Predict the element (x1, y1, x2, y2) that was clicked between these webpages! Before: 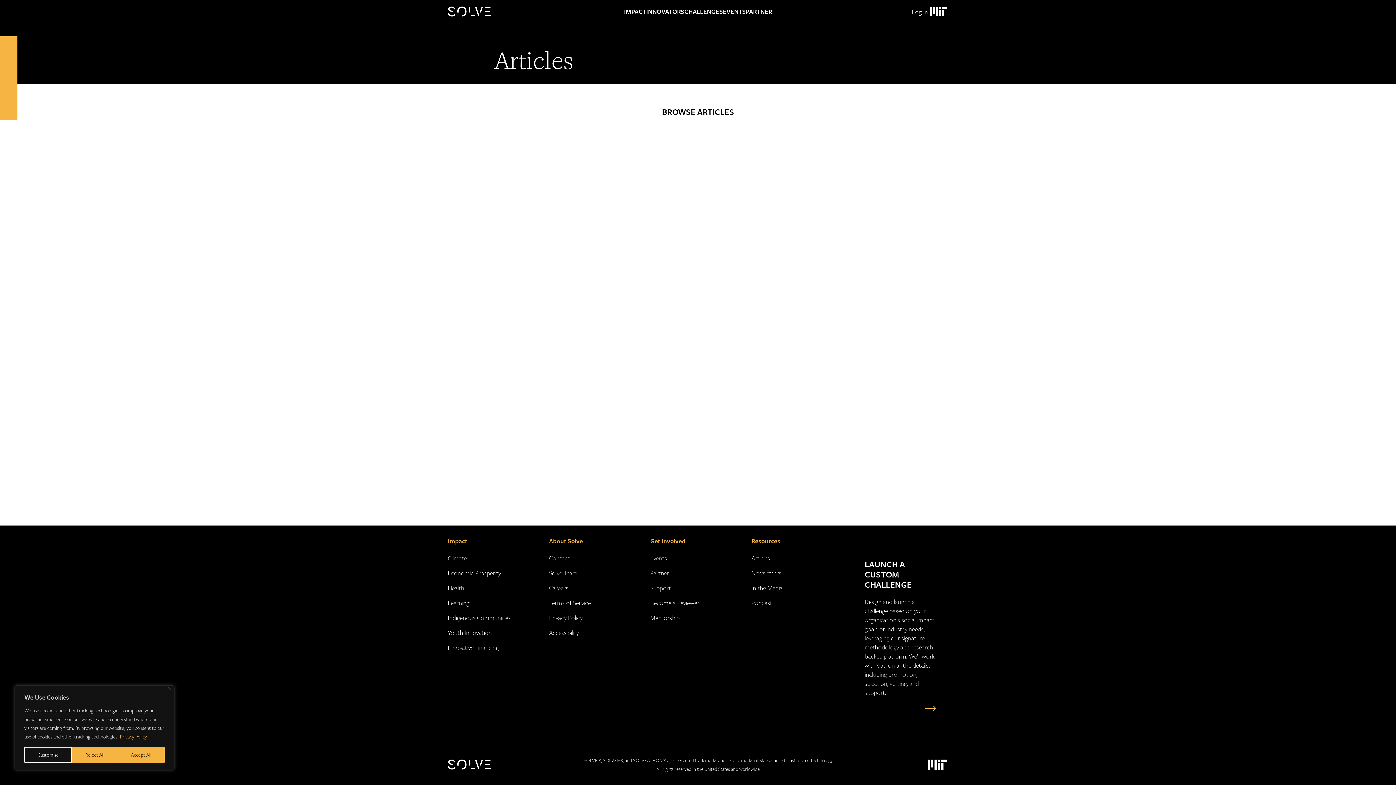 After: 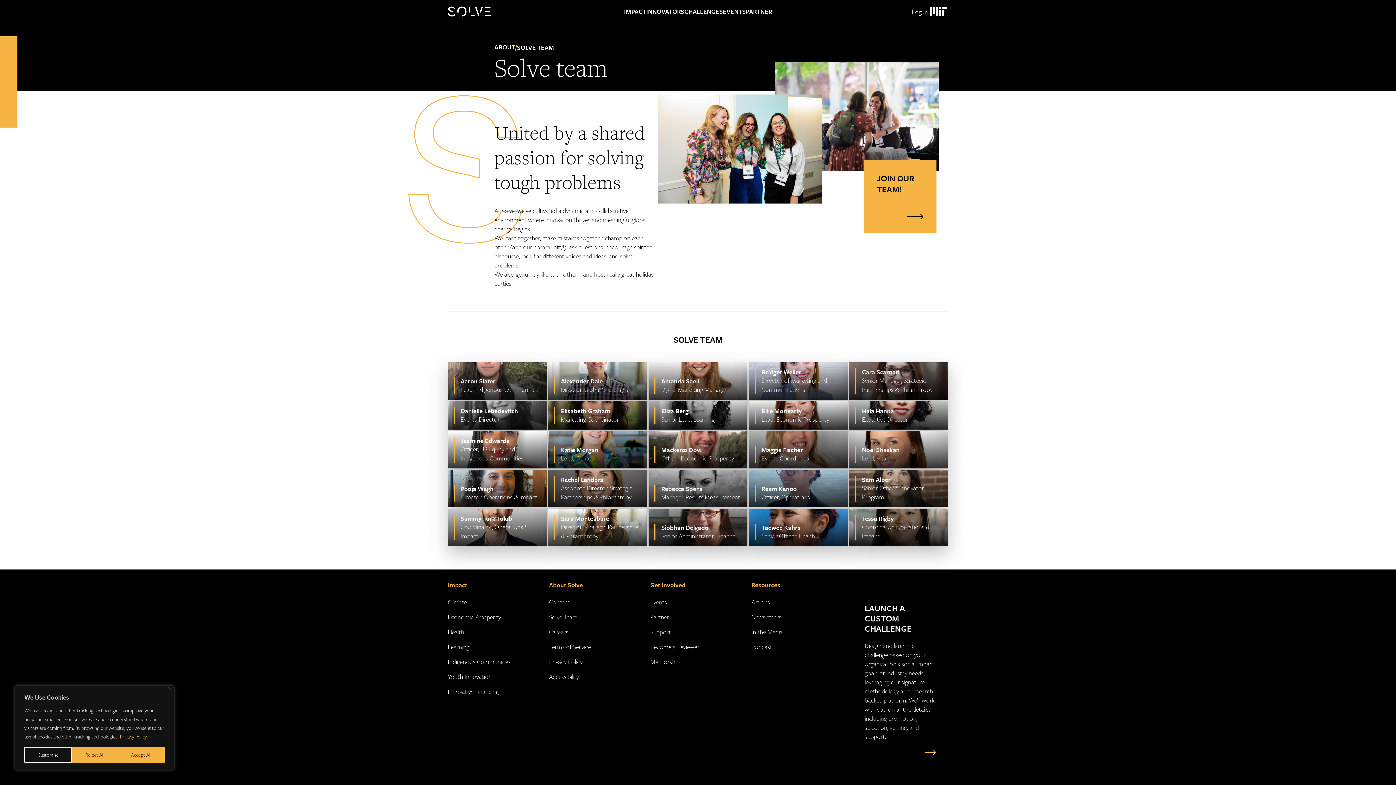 Action: bbox: (549, 568, 577, 577) label: Solve Team